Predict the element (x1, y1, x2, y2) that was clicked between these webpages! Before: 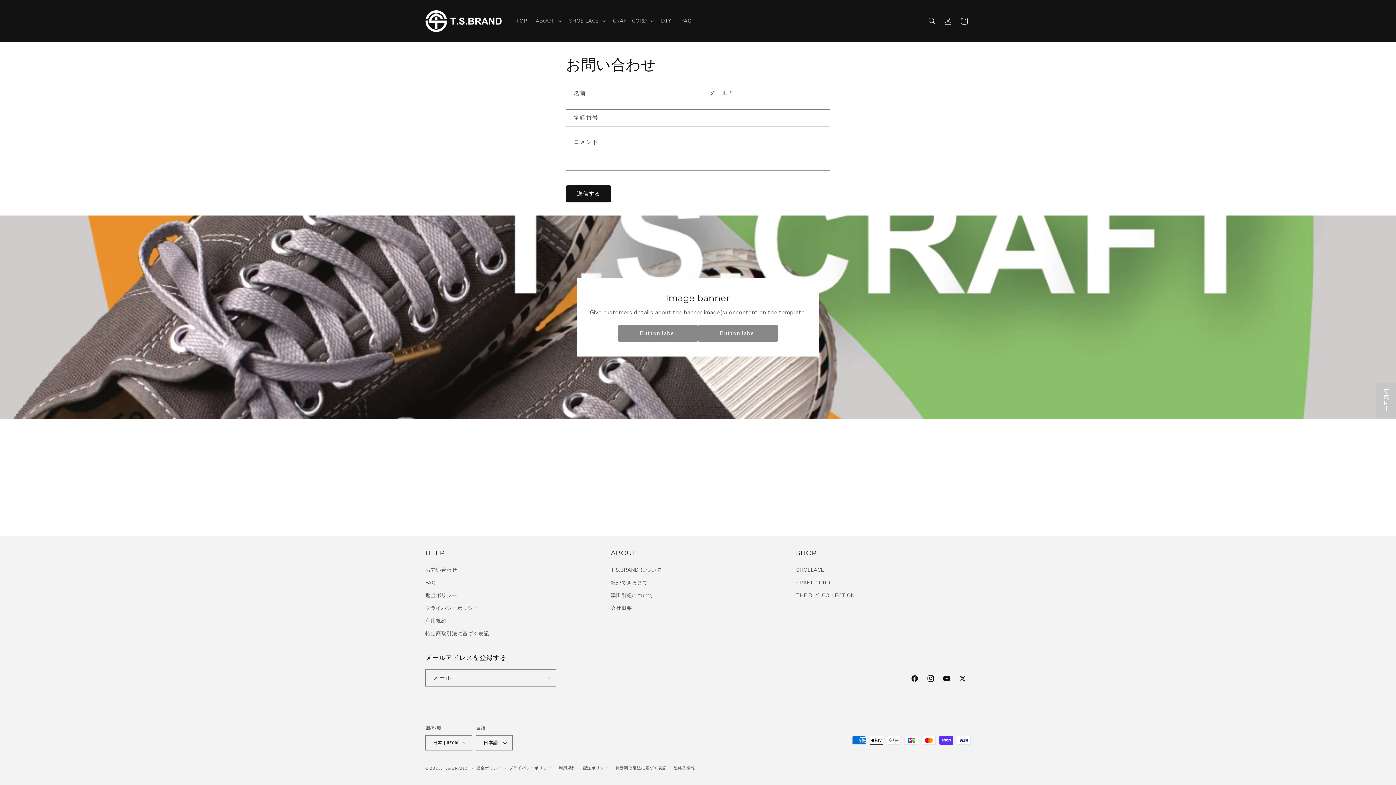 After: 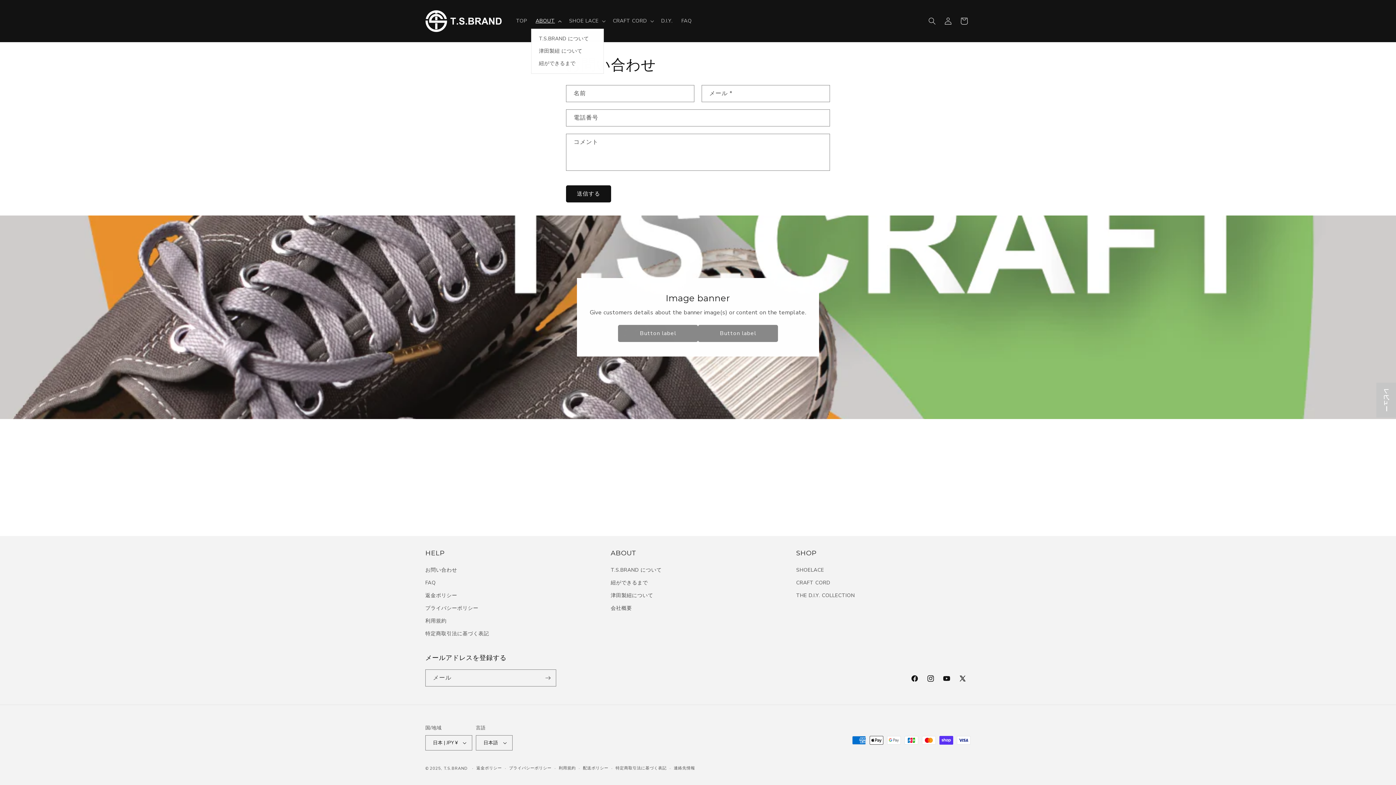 Action: bbox: (531, 13, 564, 28) label: ABOUT